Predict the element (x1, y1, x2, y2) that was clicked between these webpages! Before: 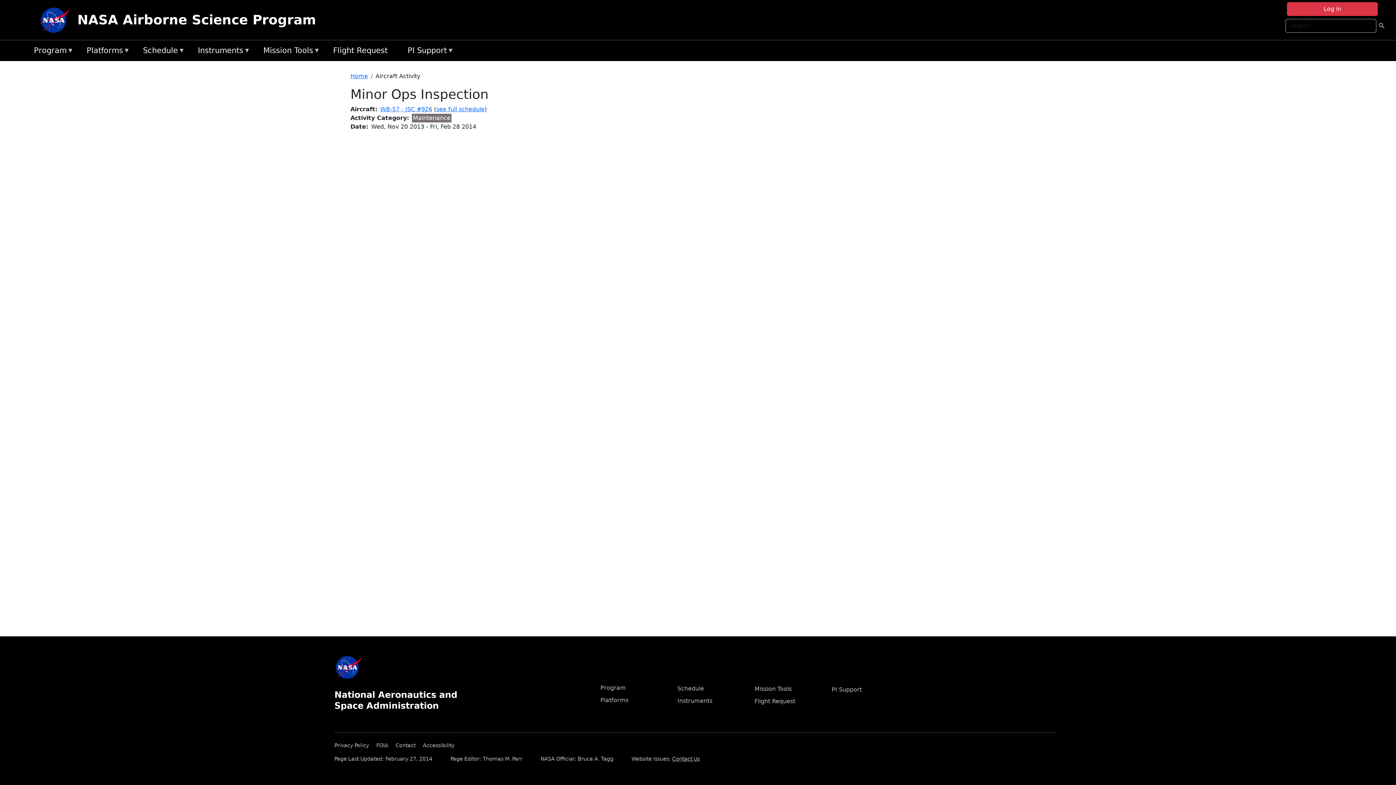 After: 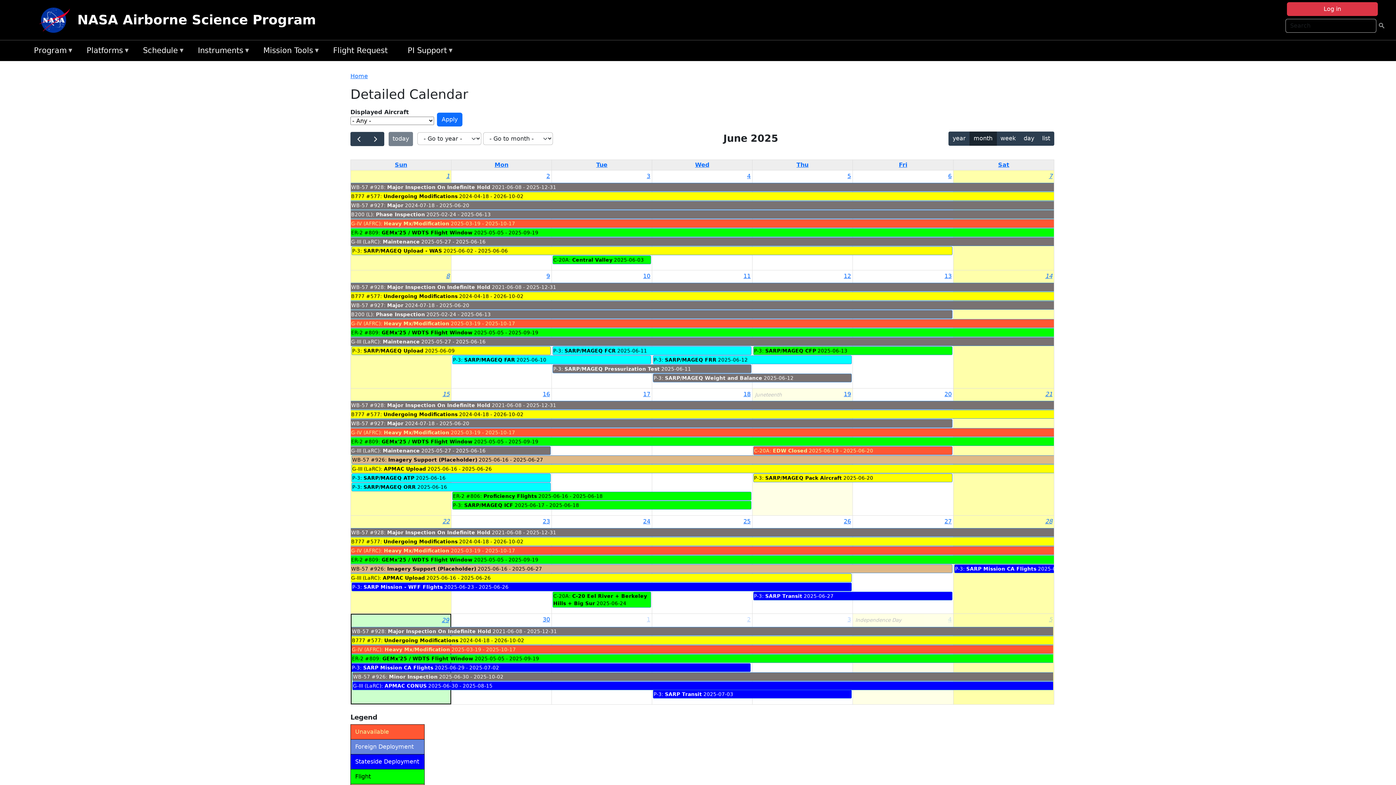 Action: bbox: (139, 43, 194, 58) label: Schedule
»